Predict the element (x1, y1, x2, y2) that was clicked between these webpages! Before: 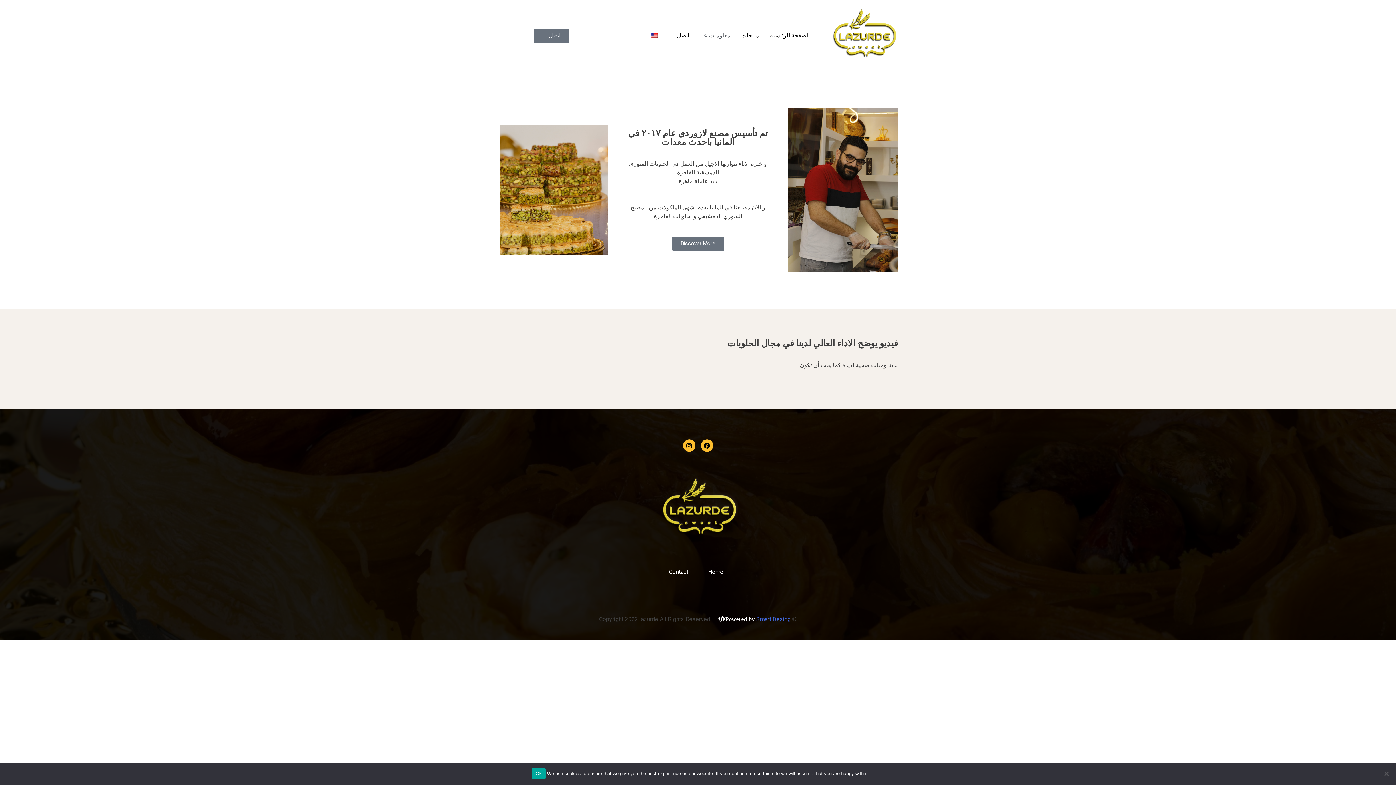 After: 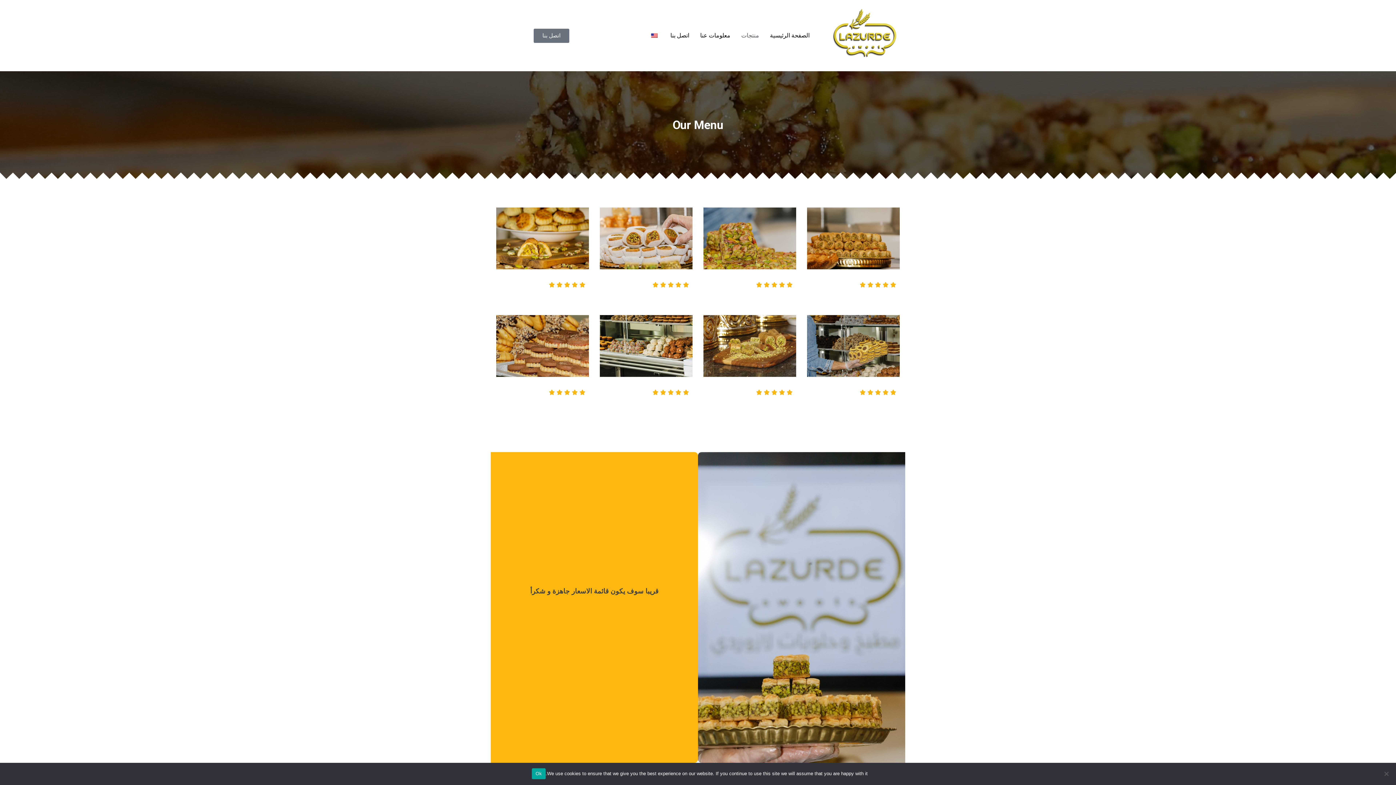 Action: label: منتجات bbox: (736, 27, 764, 44)